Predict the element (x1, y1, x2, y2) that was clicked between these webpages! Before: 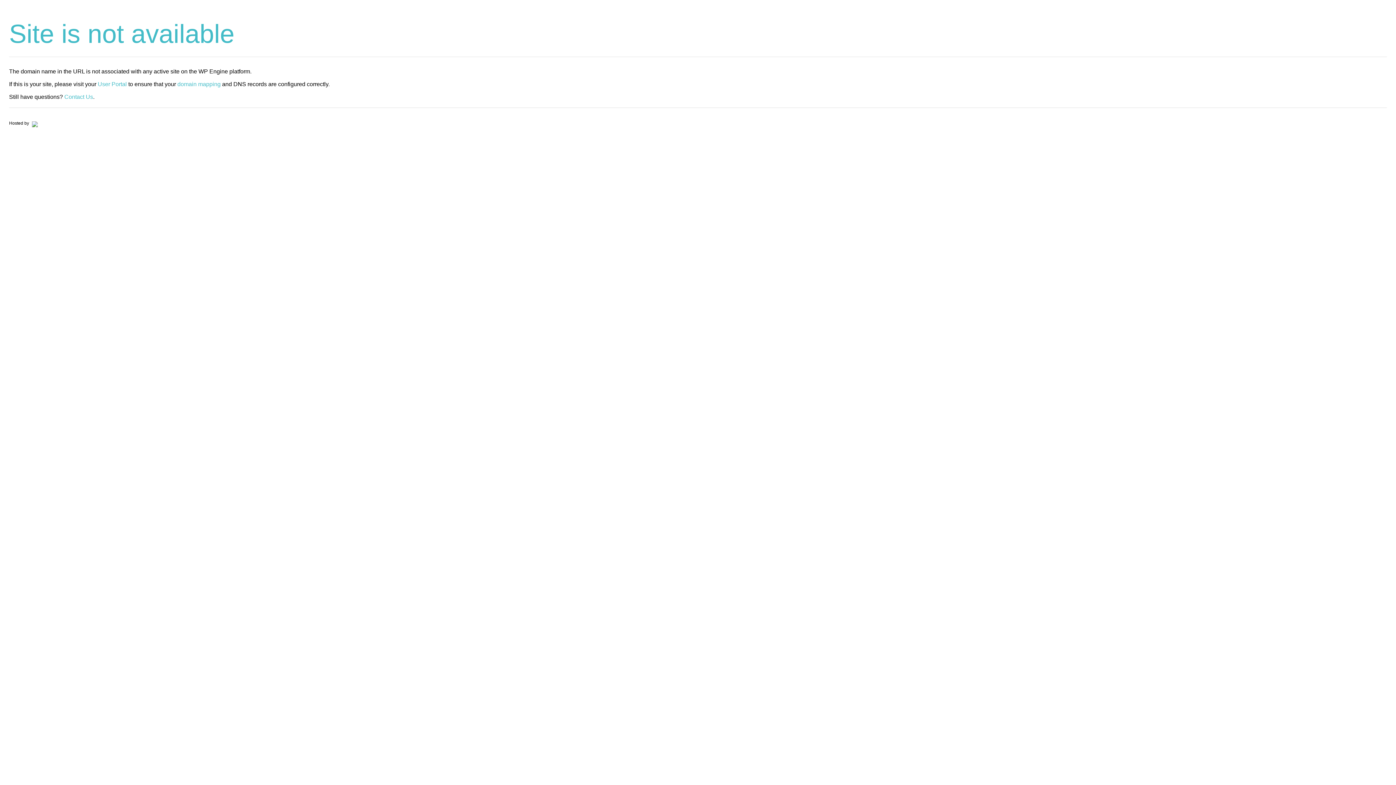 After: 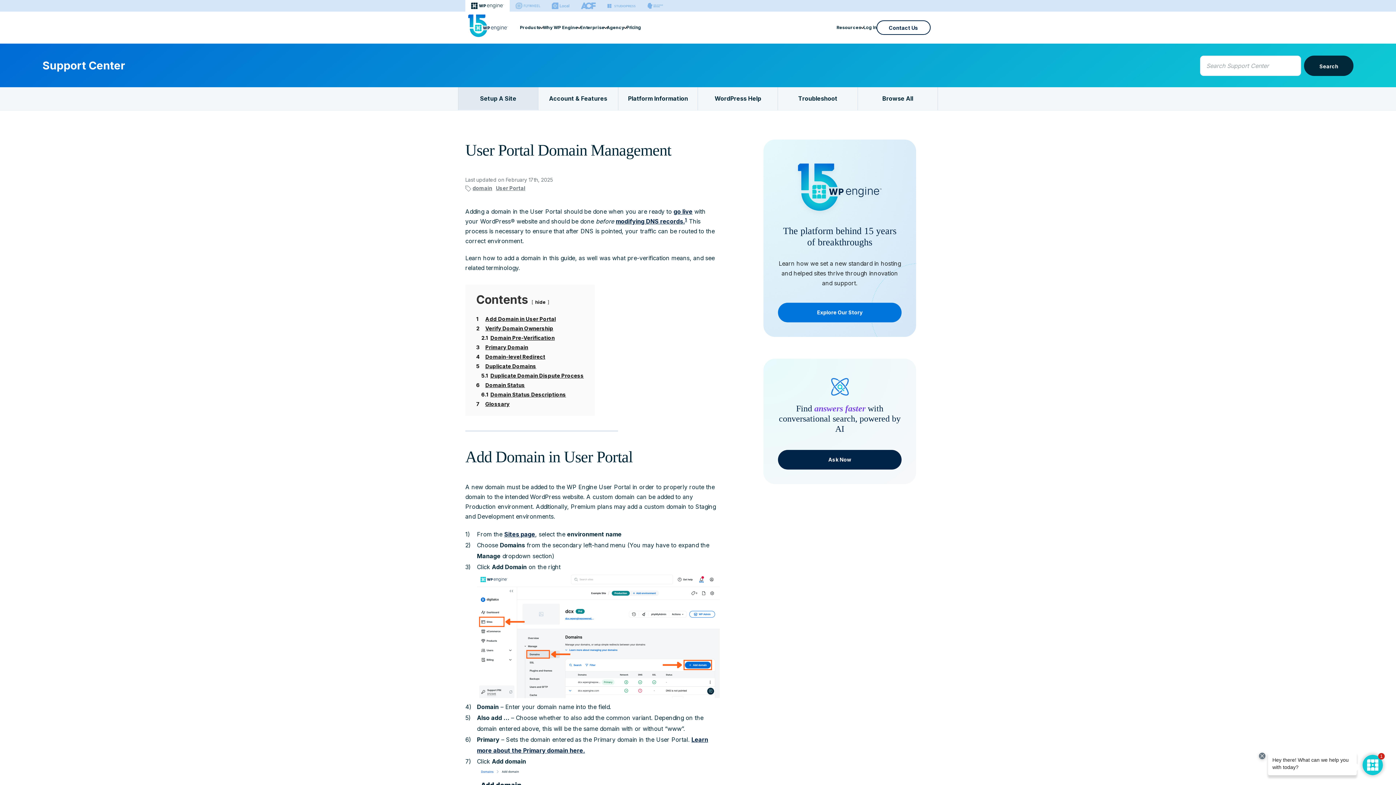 Action: bbox: (177, 81, 220, 87) label: domain mapping